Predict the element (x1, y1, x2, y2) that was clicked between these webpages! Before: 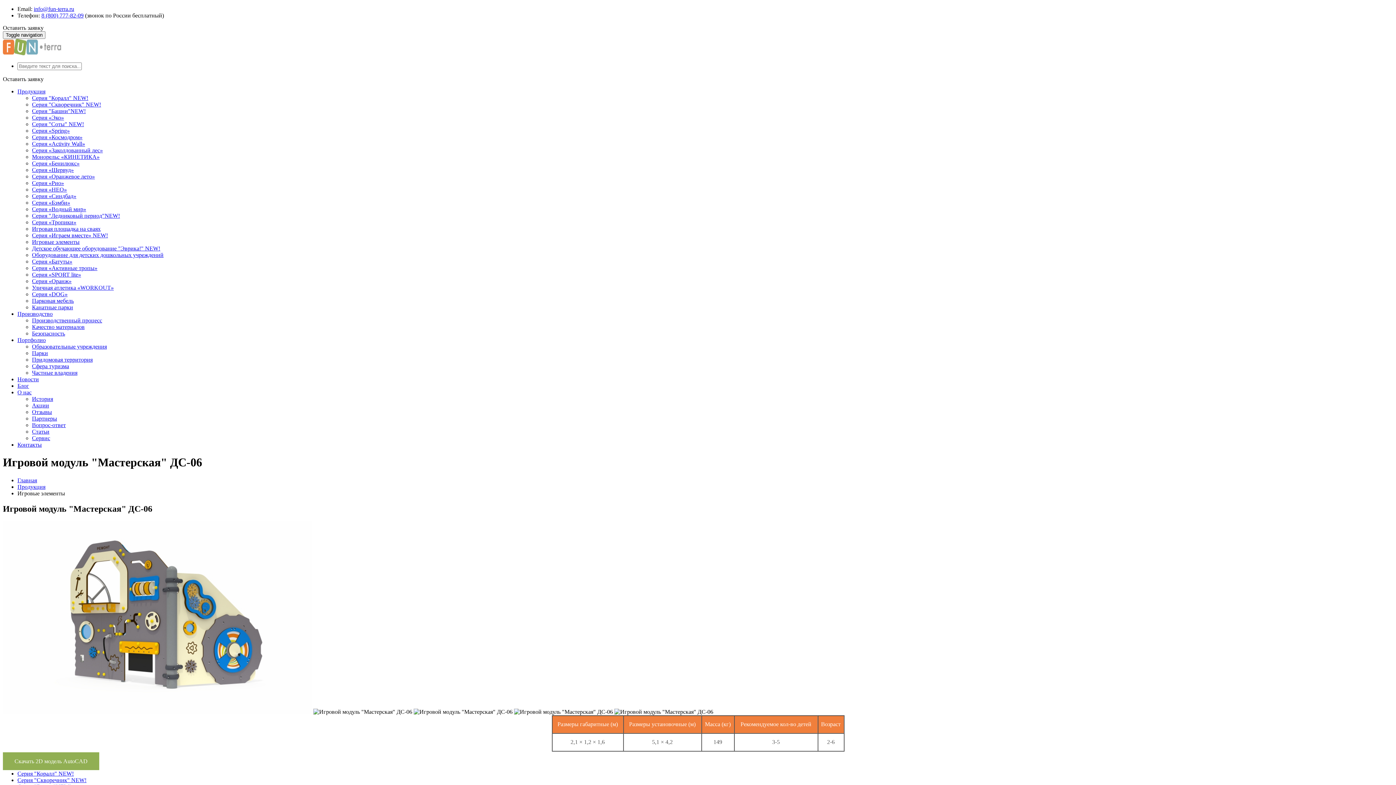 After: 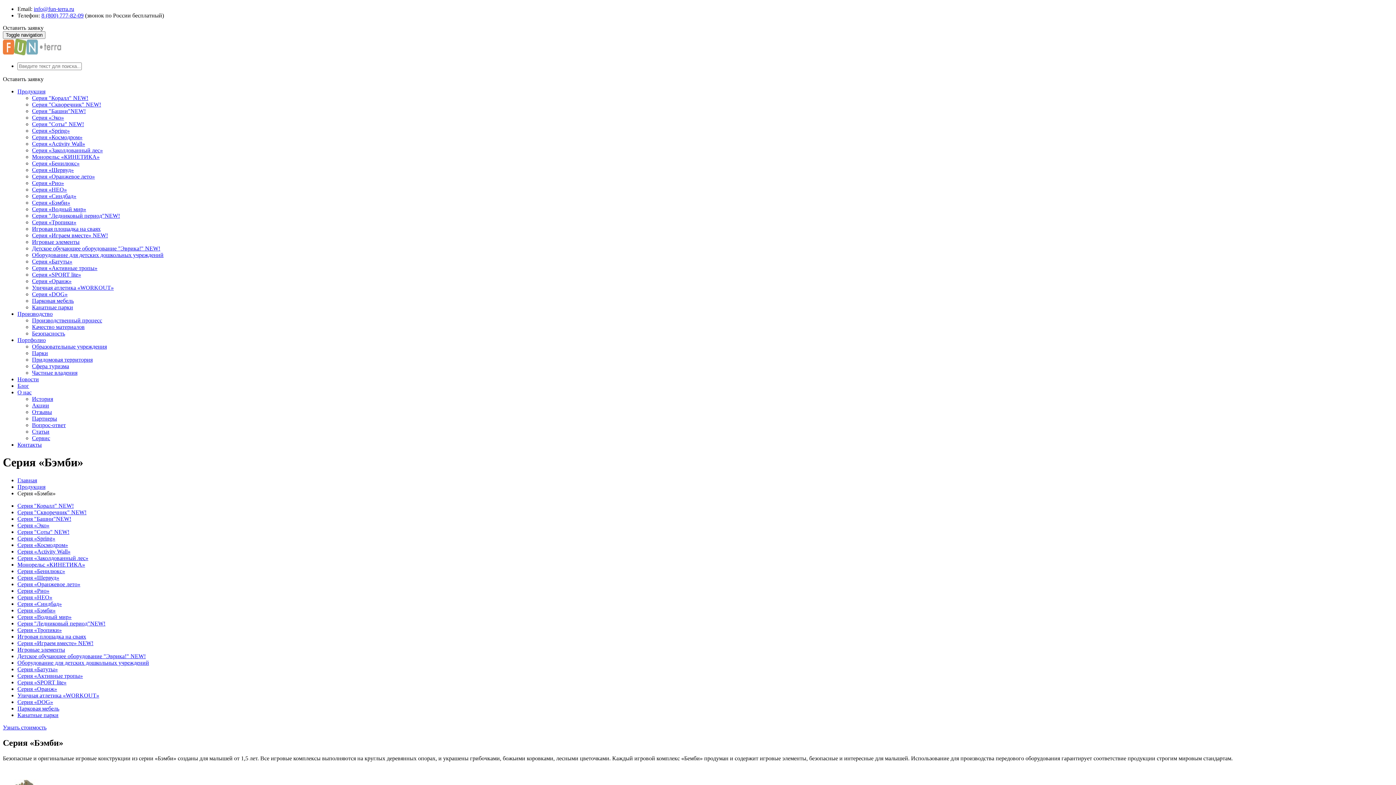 Action: bbox: (32, 199, 70, 205) label: Серия «Бэмби»